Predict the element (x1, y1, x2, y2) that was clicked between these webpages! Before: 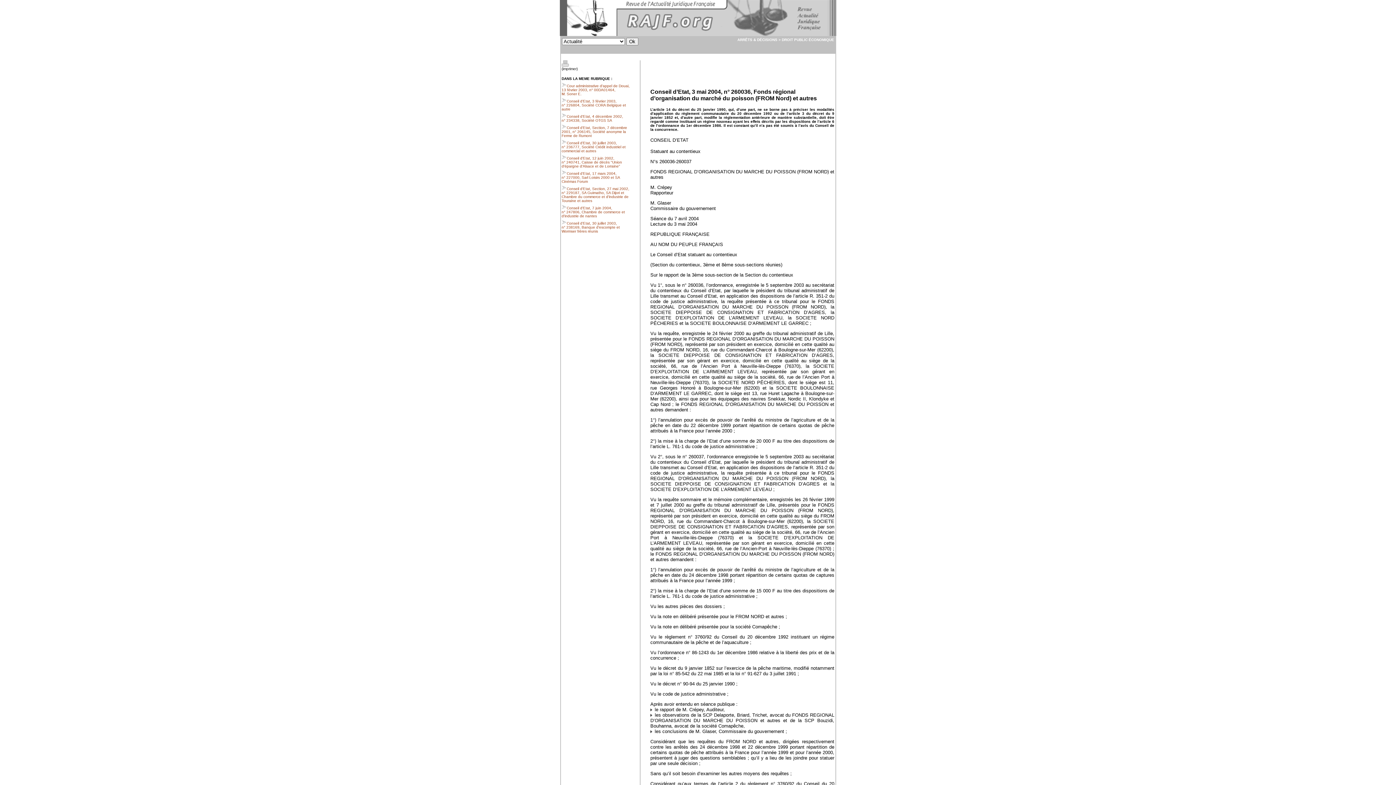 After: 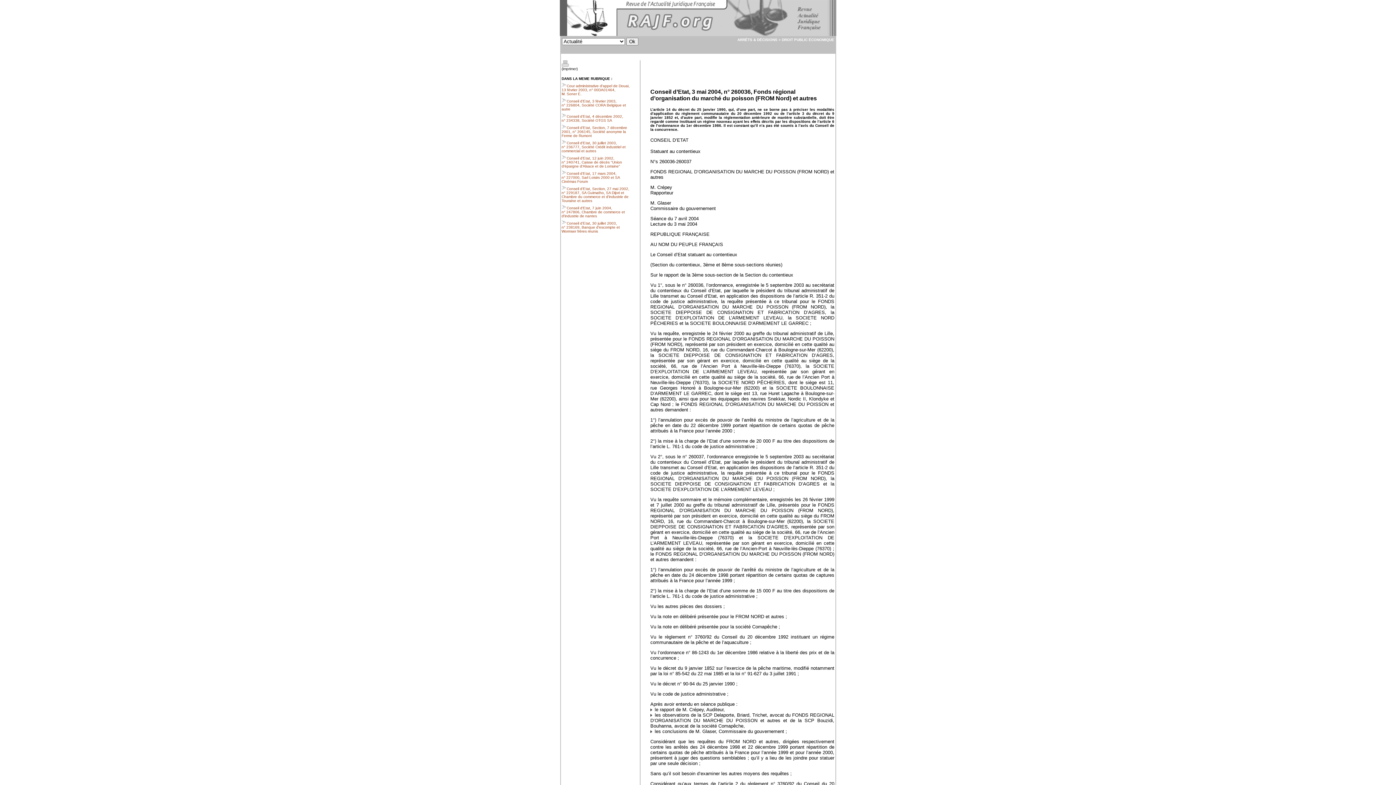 Action: bbox: (561, 63, 569, 67)